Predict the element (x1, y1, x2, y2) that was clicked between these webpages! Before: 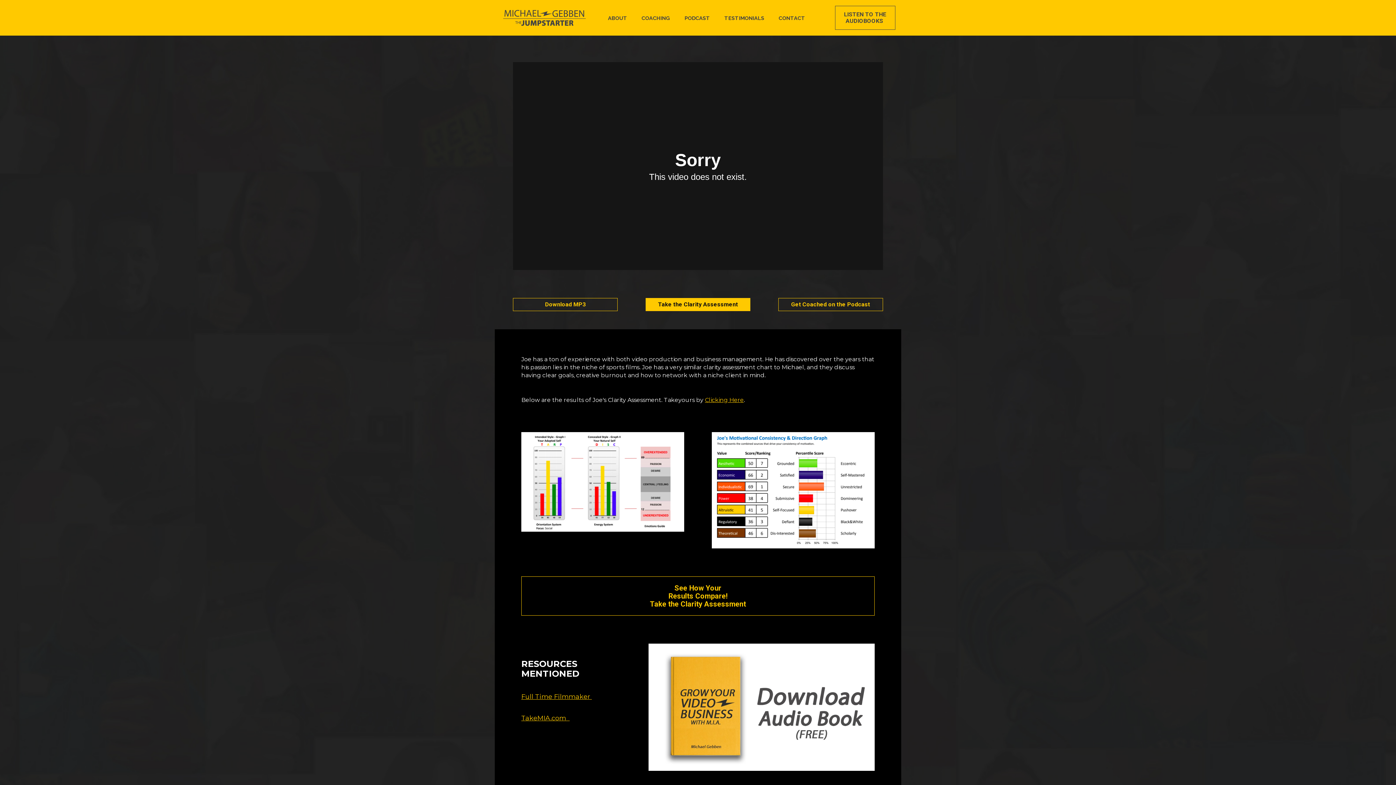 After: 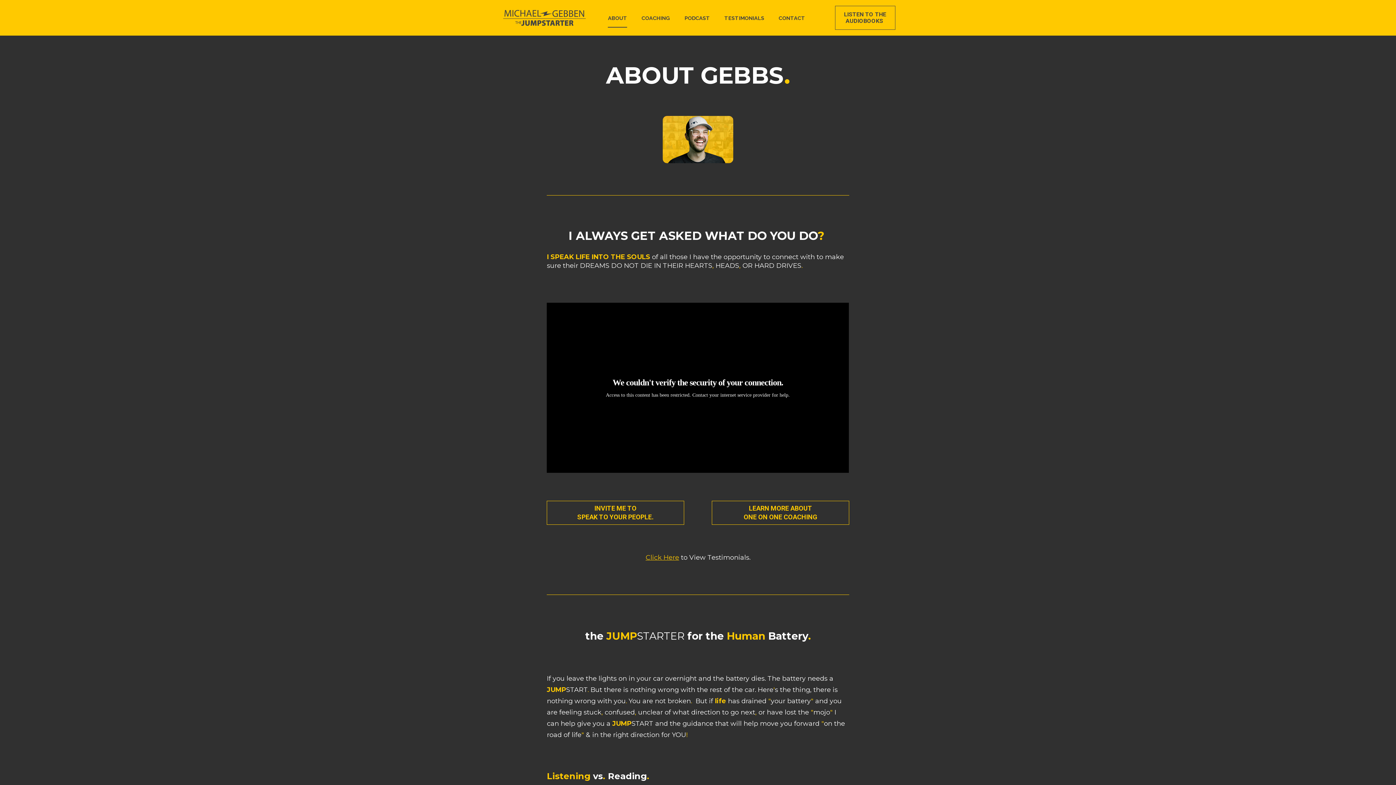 Action: label: ABOUT bbox: (608, 7, 627, 27)